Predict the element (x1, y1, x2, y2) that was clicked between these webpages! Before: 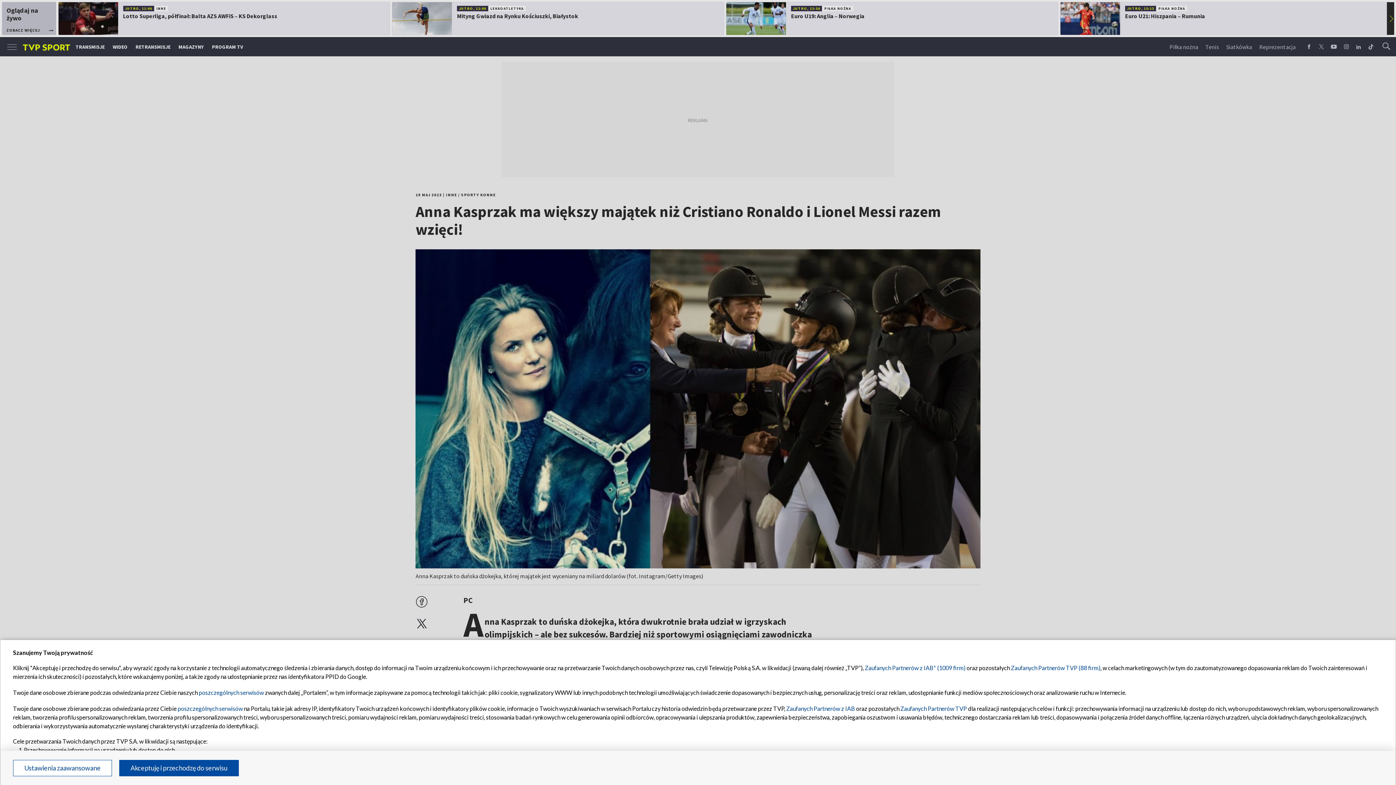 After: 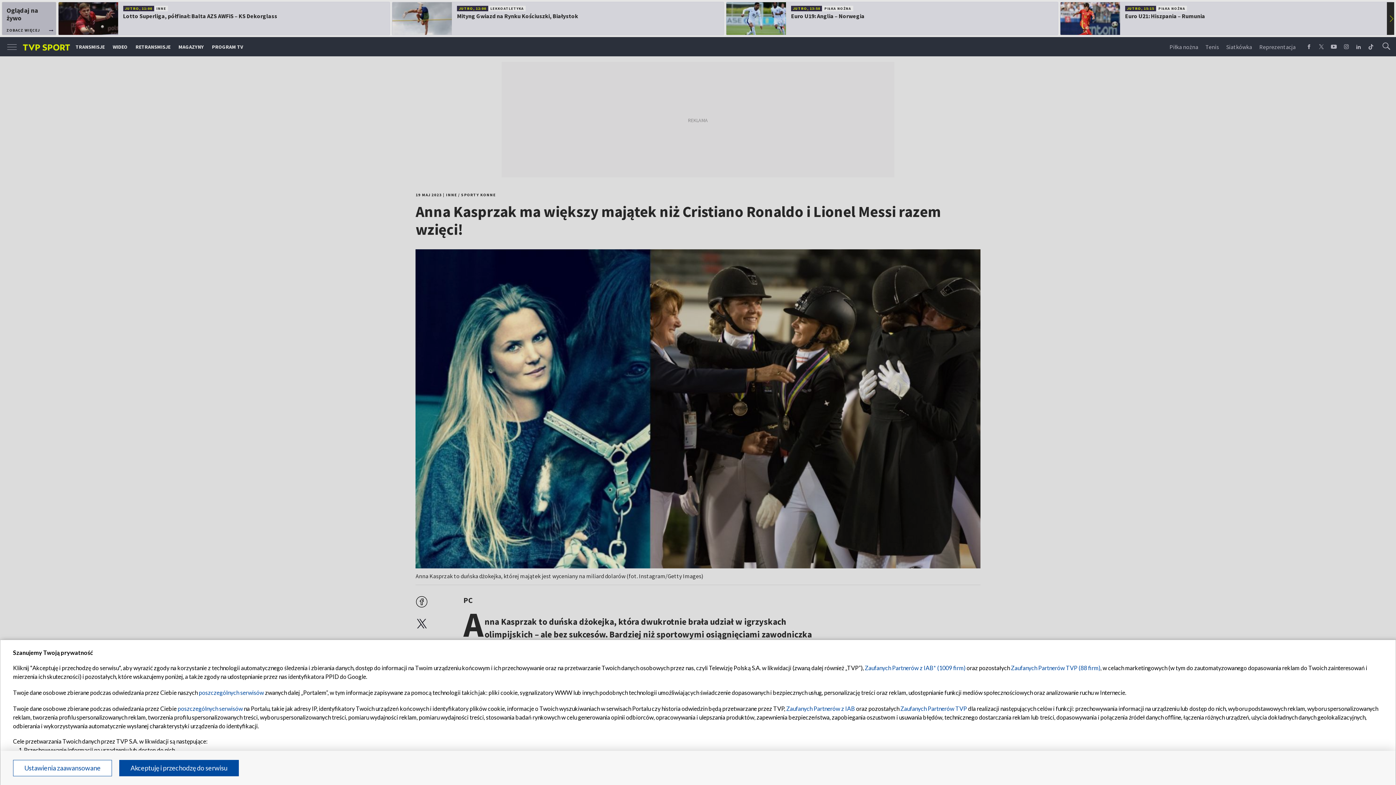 Action: label: Zaufanych Partnerów TVP (88 firm) bbox: (1011, 664, 1100, 671)